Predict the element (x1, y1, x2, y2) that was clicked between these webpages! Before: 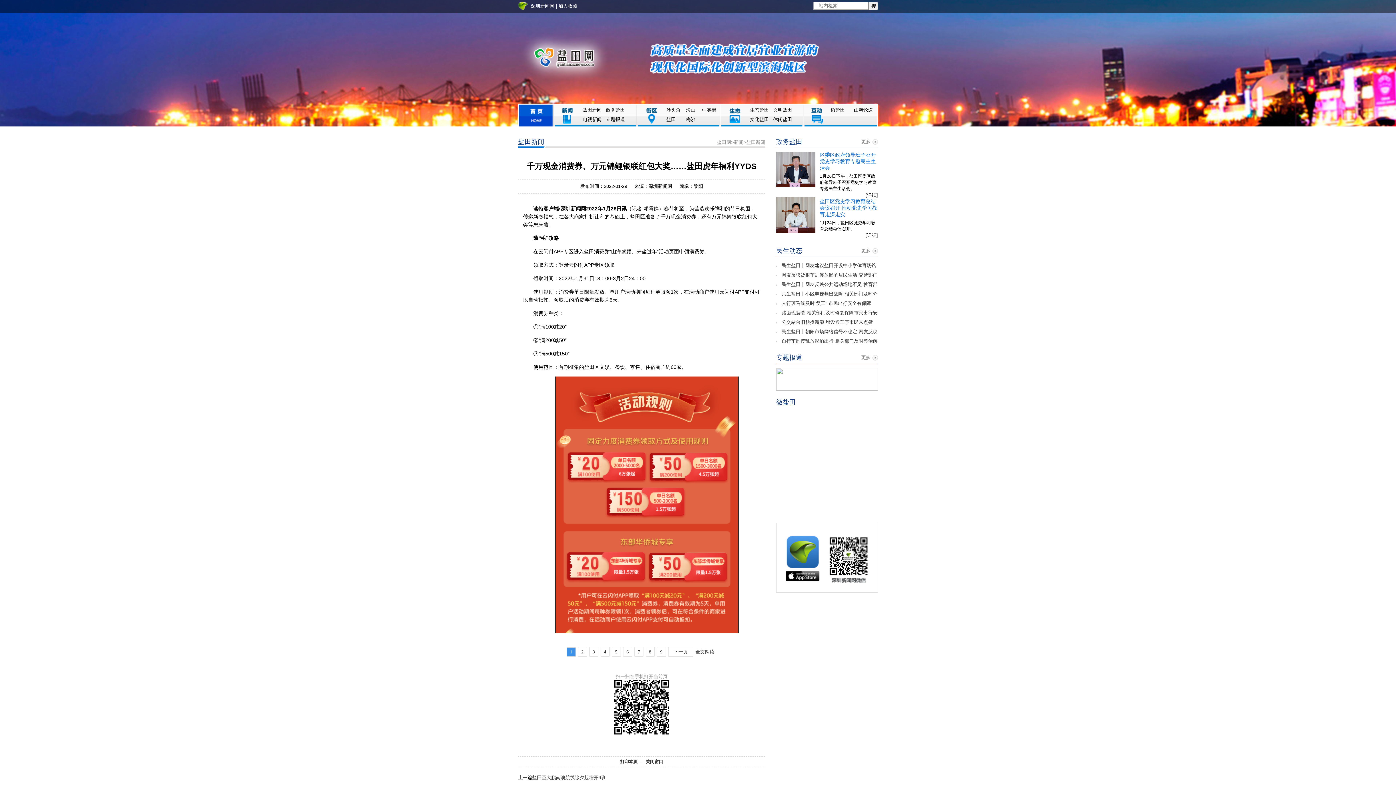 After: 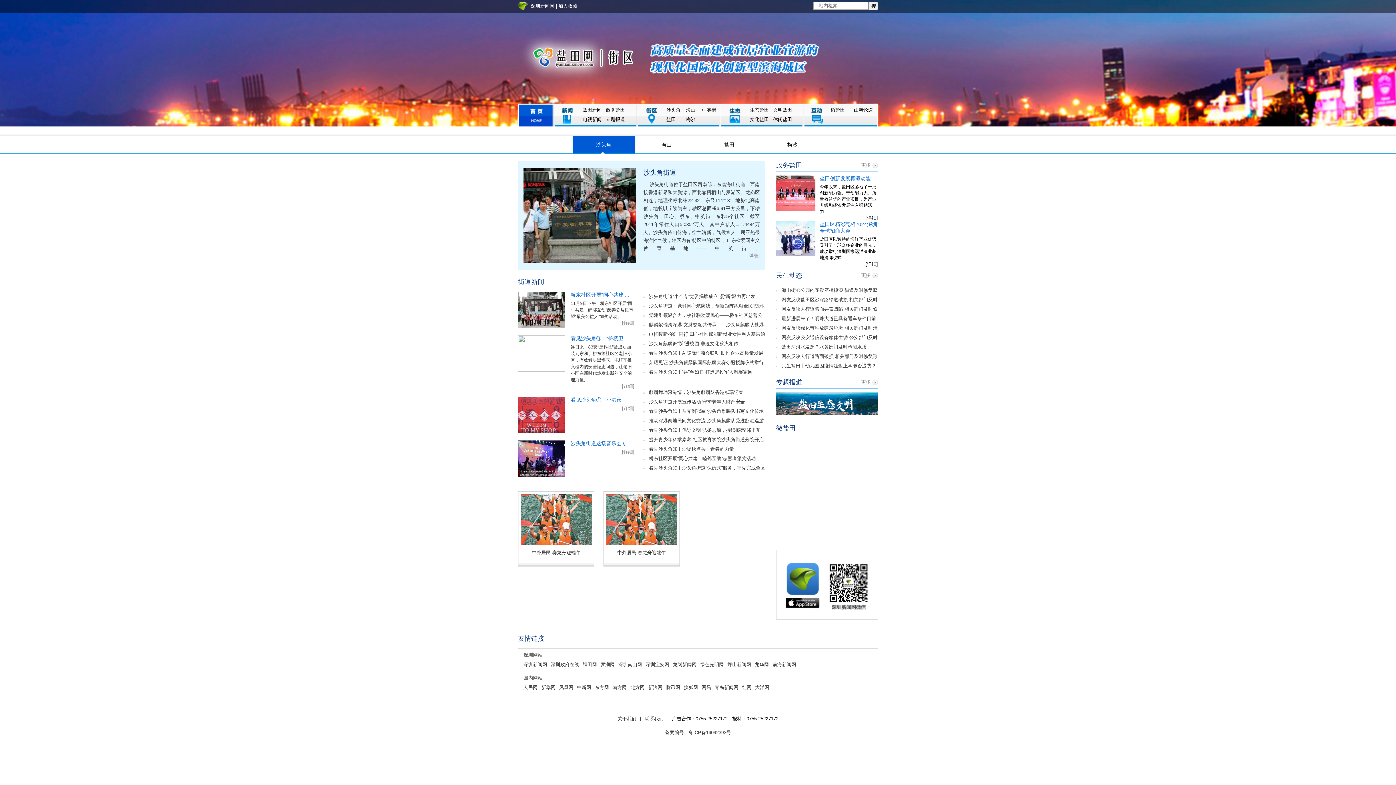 Action: bbox: (666, 105, 684, 114) label: 沙头角